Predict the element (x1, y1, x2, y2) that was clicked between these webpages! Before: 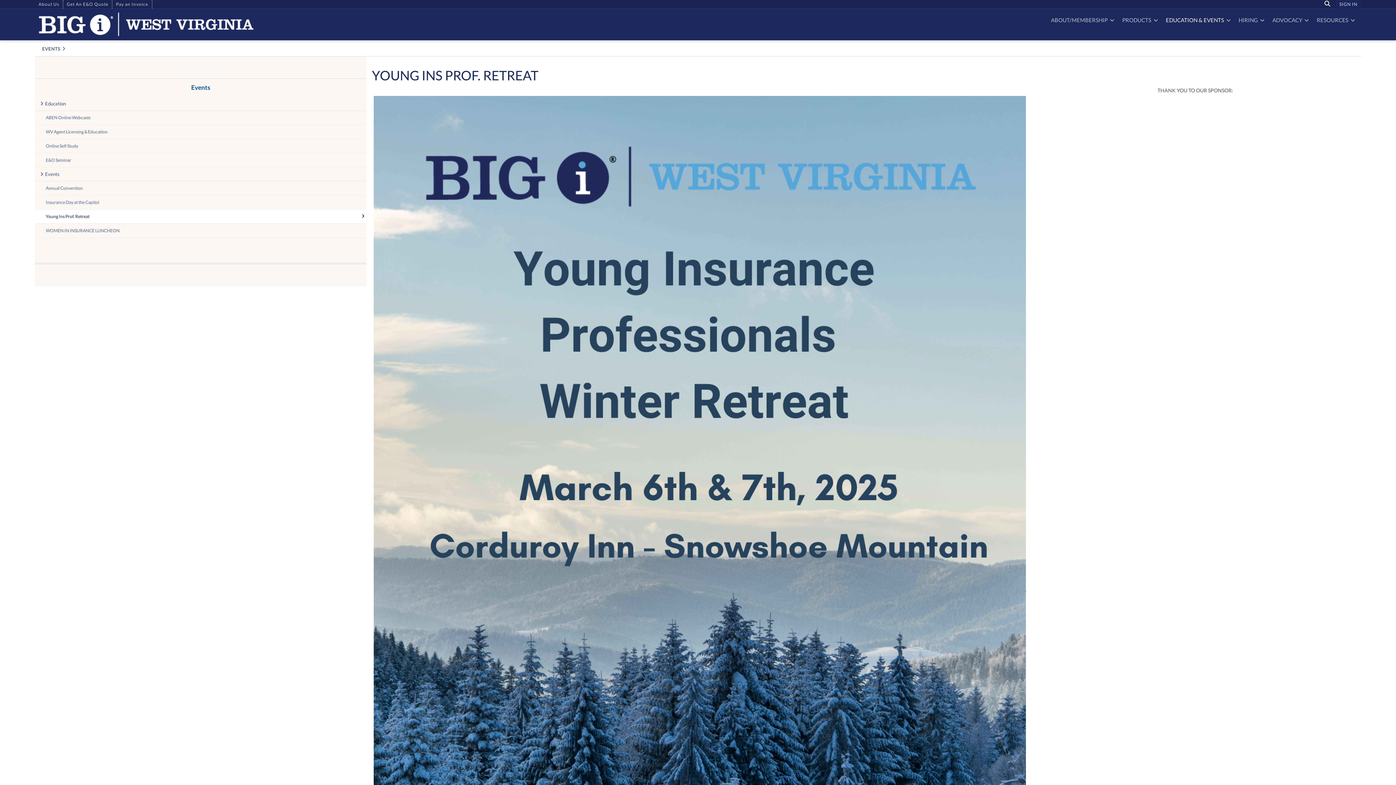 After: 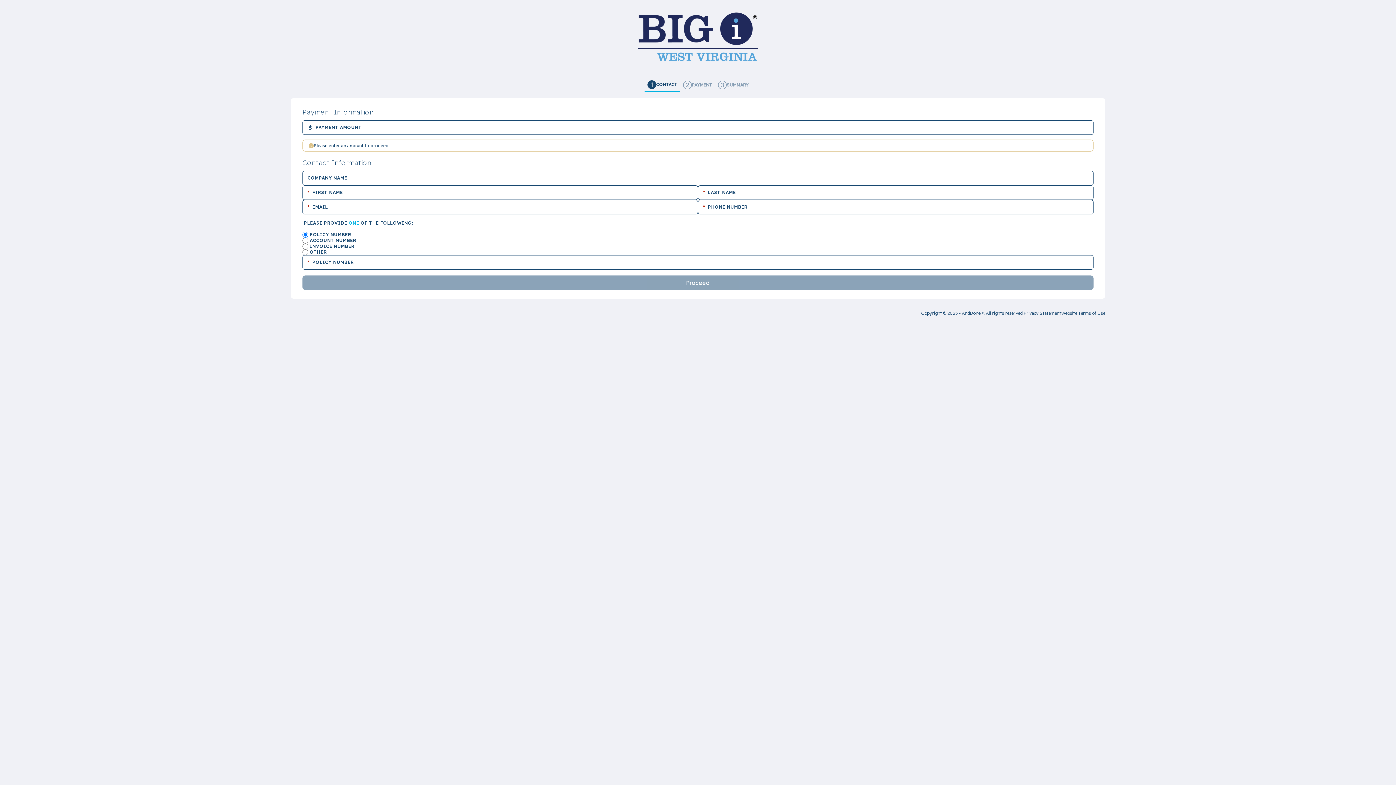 Action: bbox: (112, 1, 151, 7) label: Pay an Invoice